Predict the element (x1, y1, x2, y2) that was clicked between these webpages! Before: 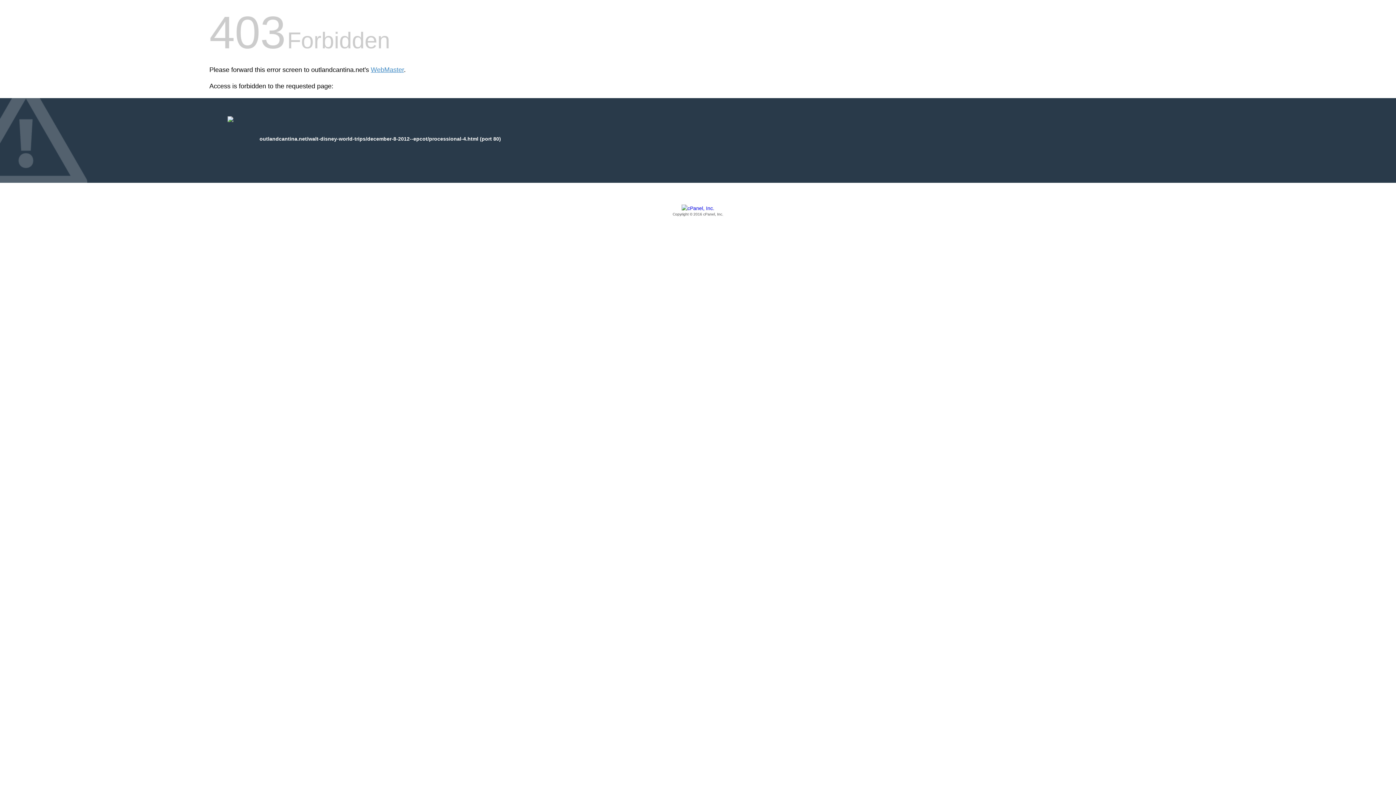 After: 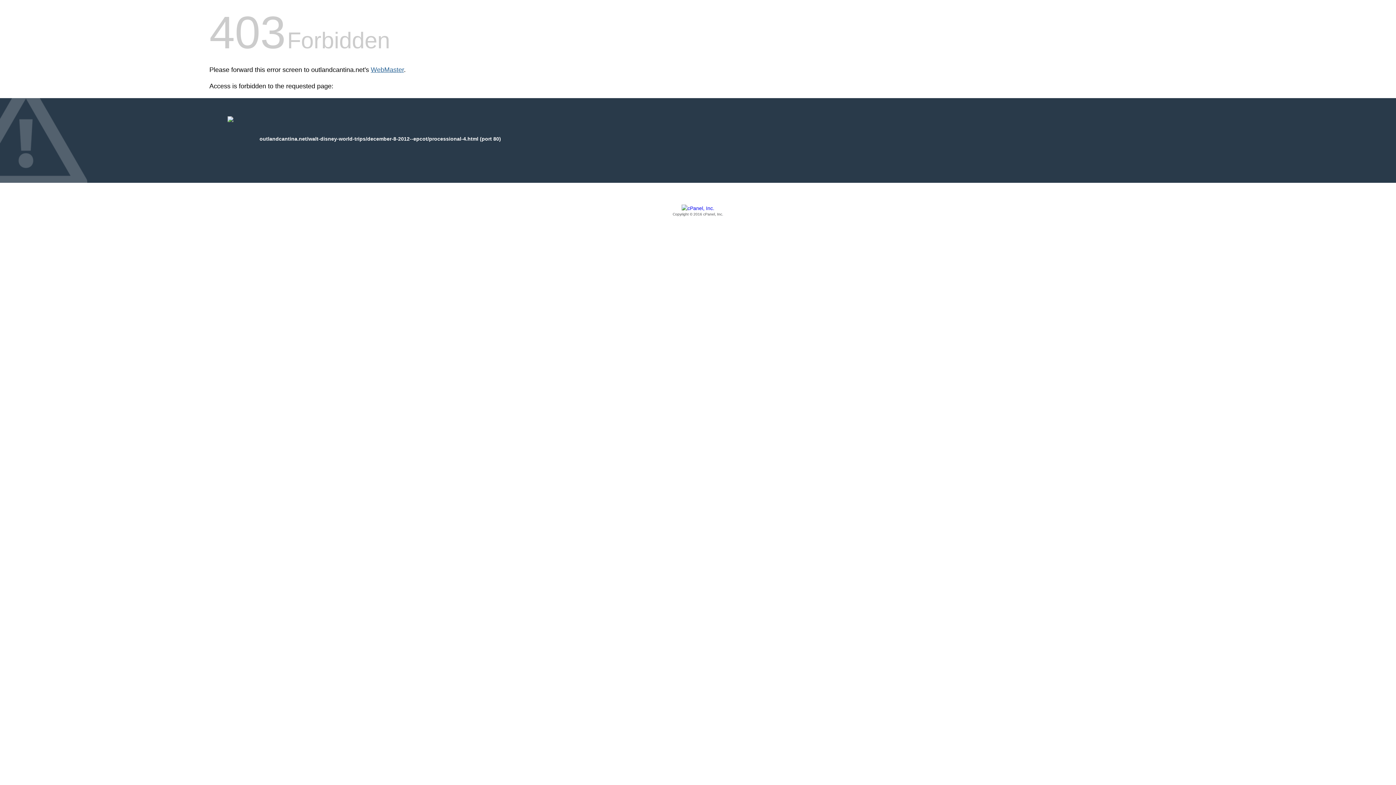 Action: label: WebMaster bbox: (370, 66, 404, 73)